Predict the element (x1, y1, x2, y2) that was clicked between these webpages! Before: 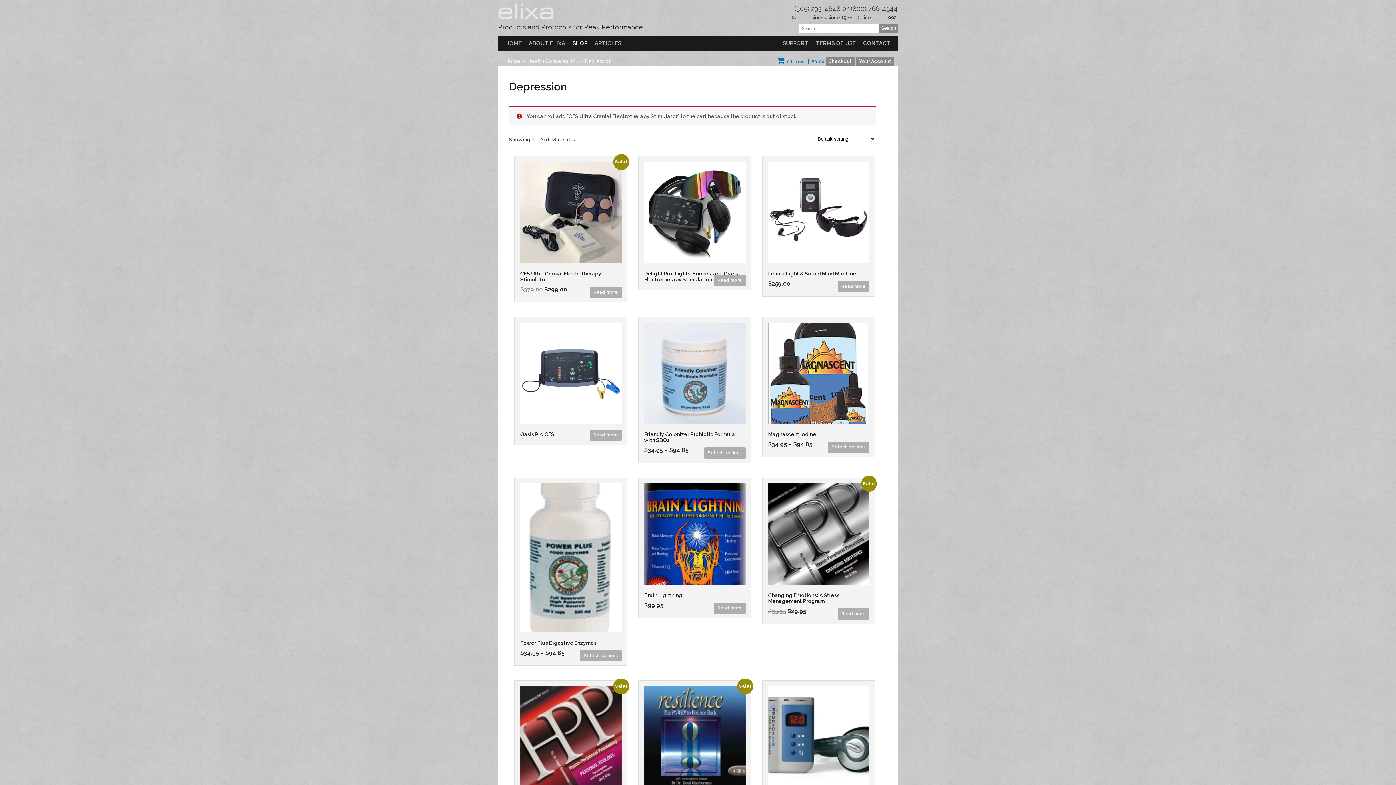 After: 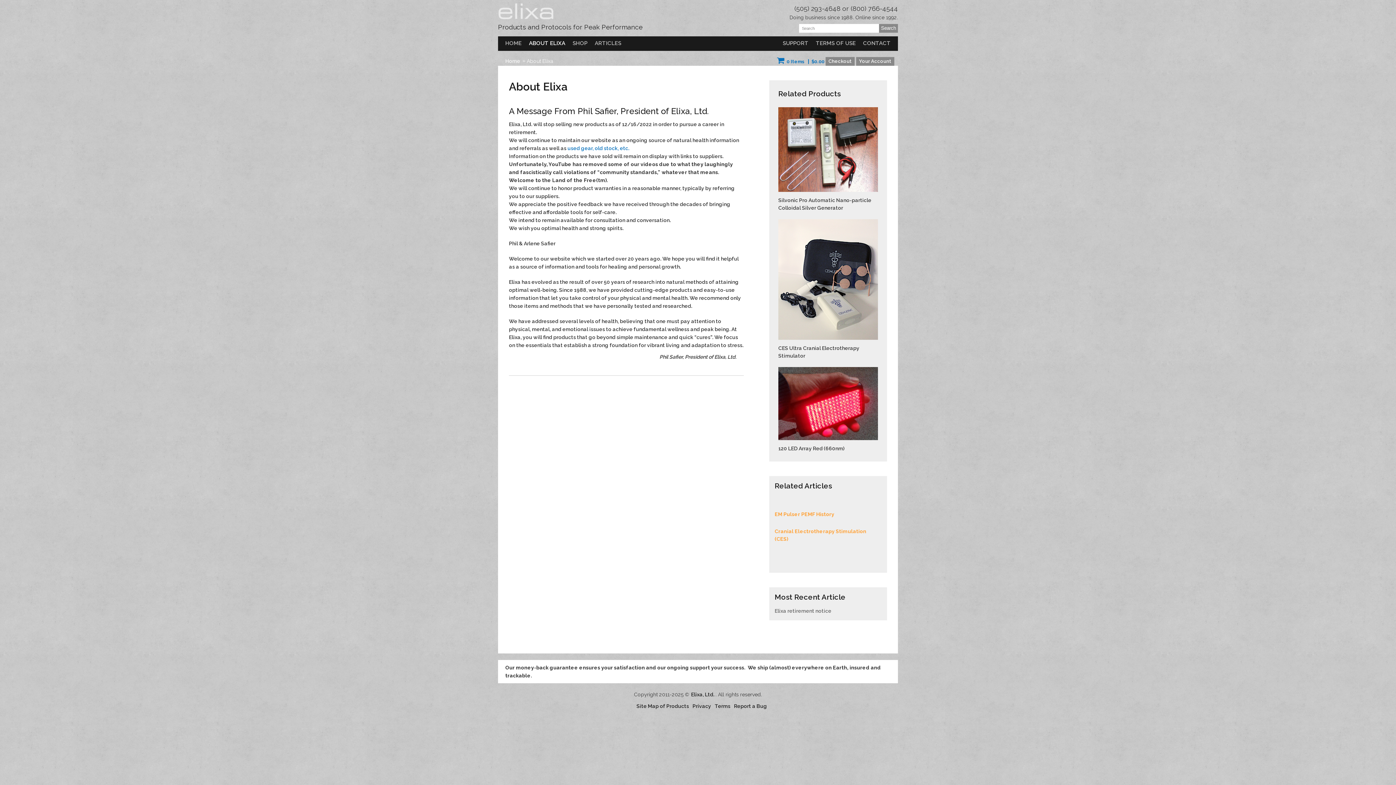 Action: label: ABOUT ELIXA bbox: (529, 36, 565, 47)